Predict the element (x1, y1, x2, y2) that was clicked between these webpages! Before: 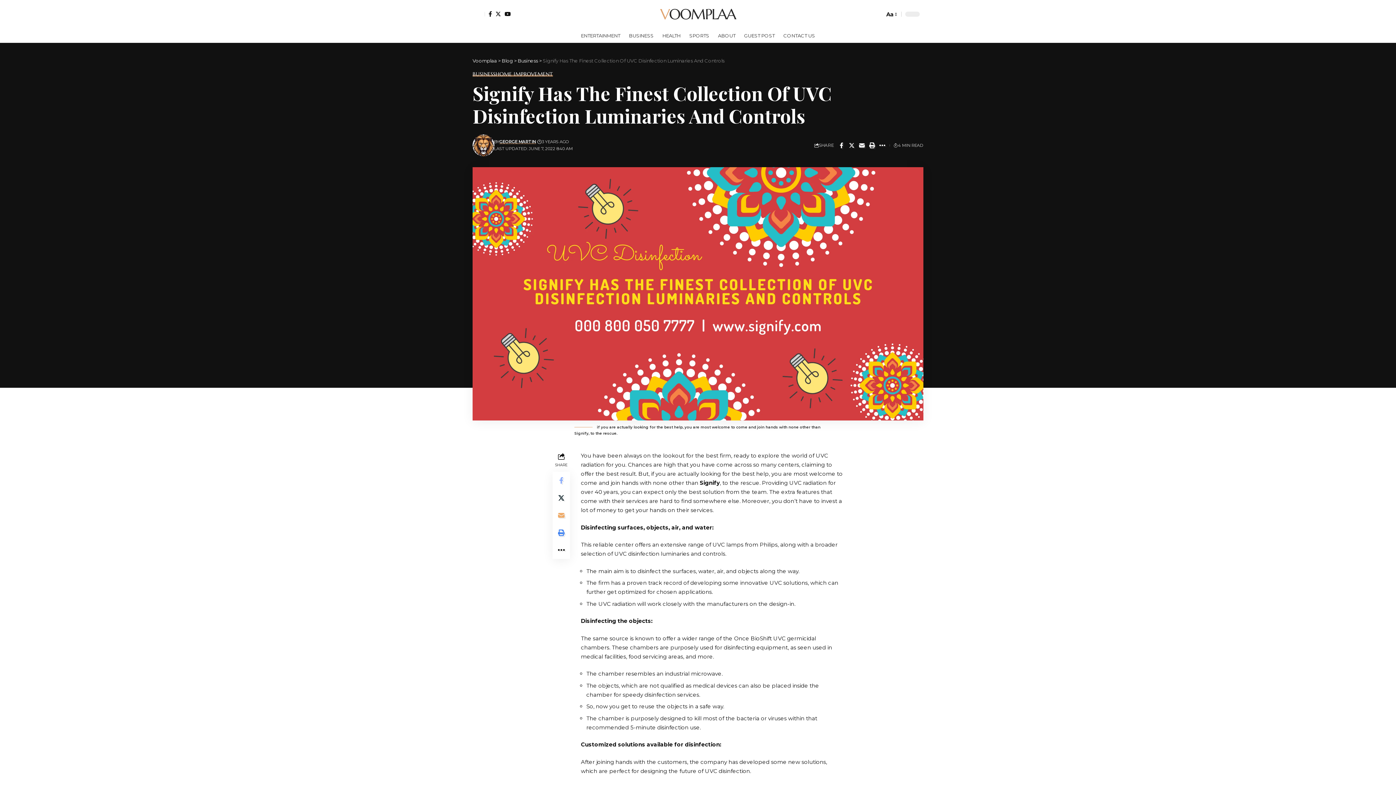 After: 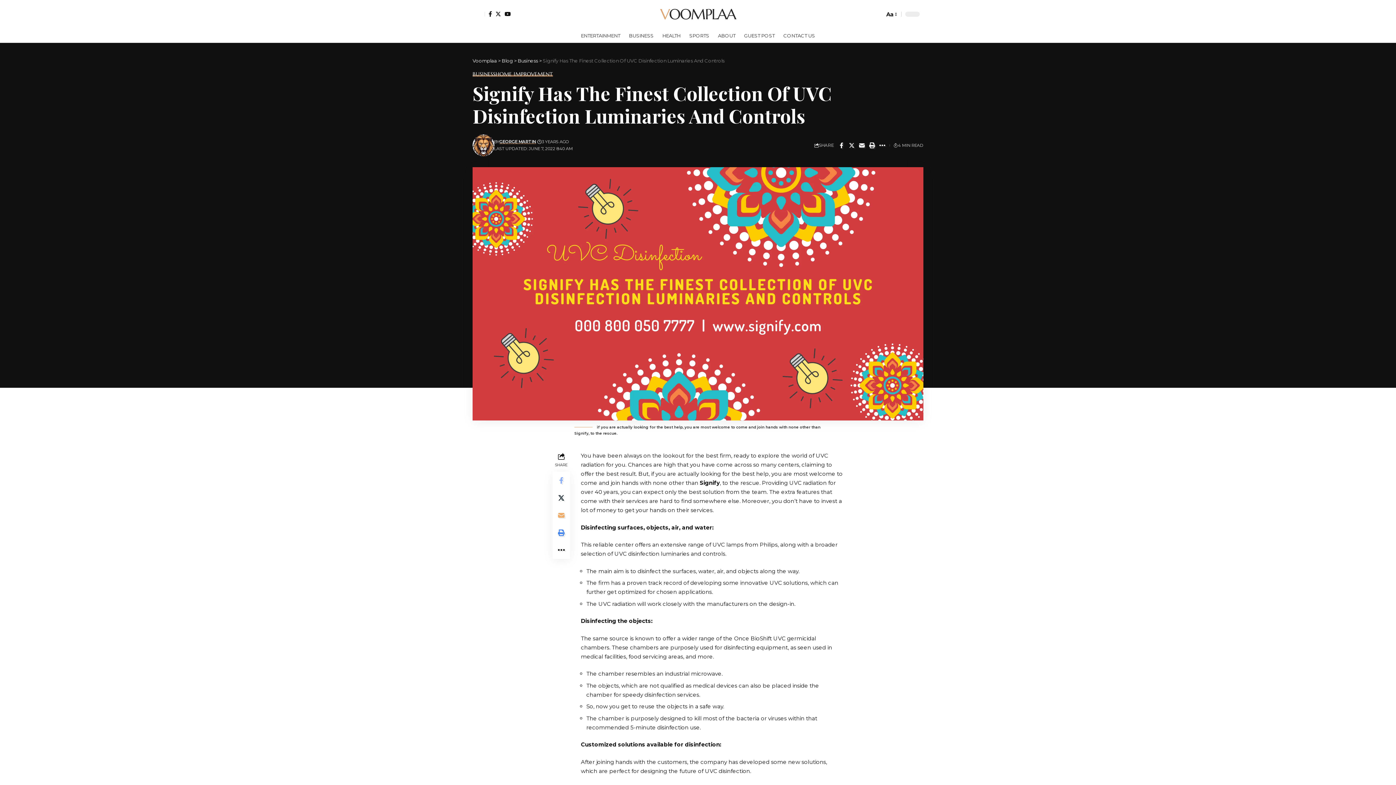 Action: bbox: (867, 139, 877, 151) label: Print